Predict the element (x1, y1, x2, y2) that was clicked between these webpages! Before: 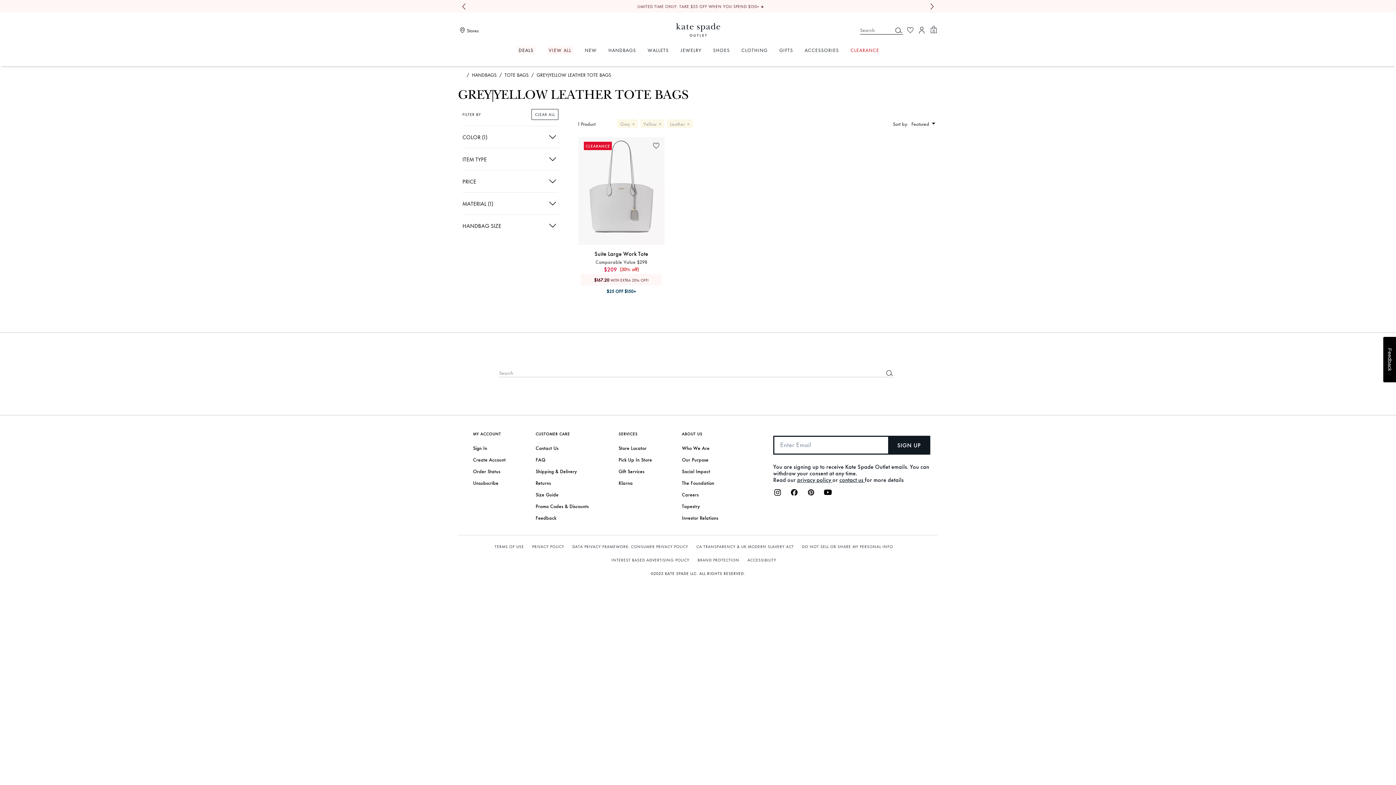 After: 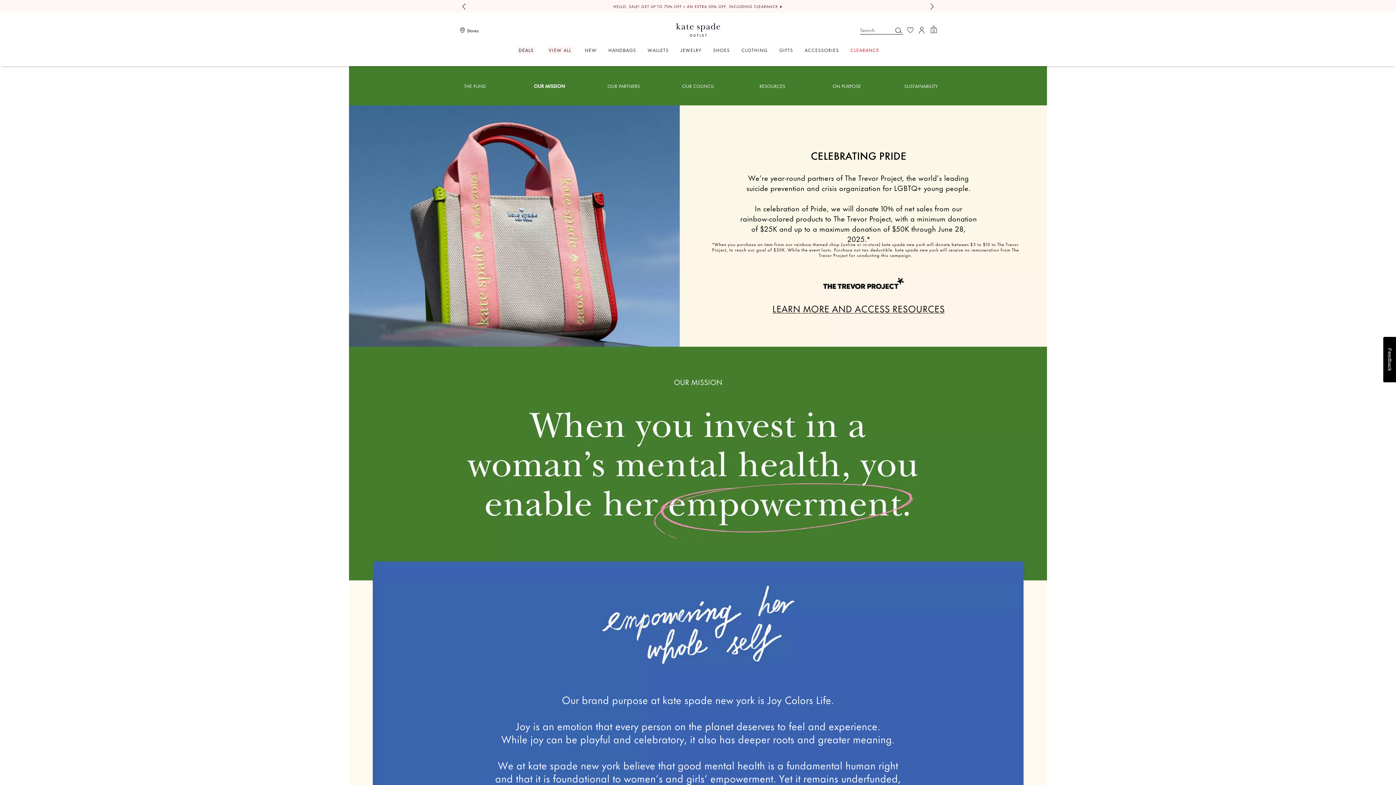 Action: label: Social Impact bbox: (682, 468, 718, 474)